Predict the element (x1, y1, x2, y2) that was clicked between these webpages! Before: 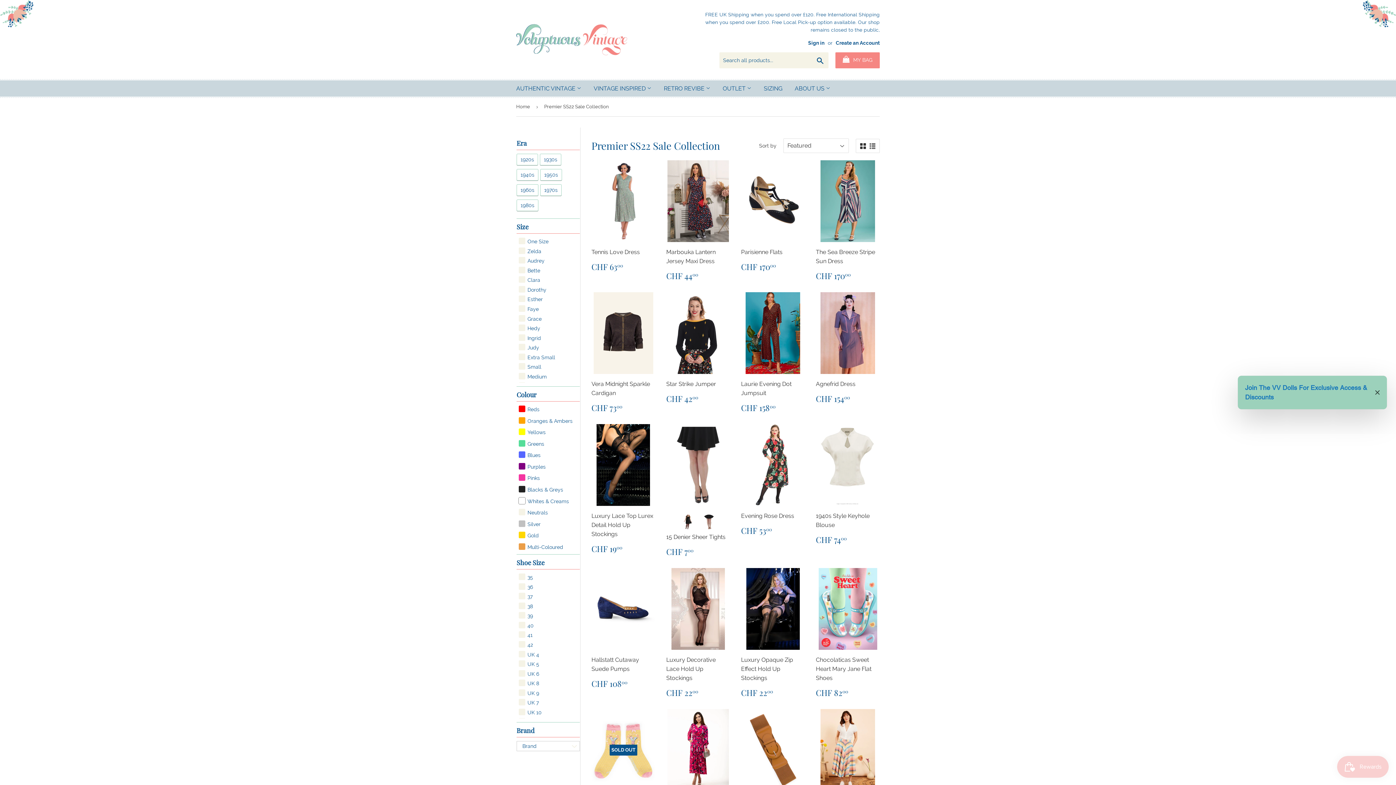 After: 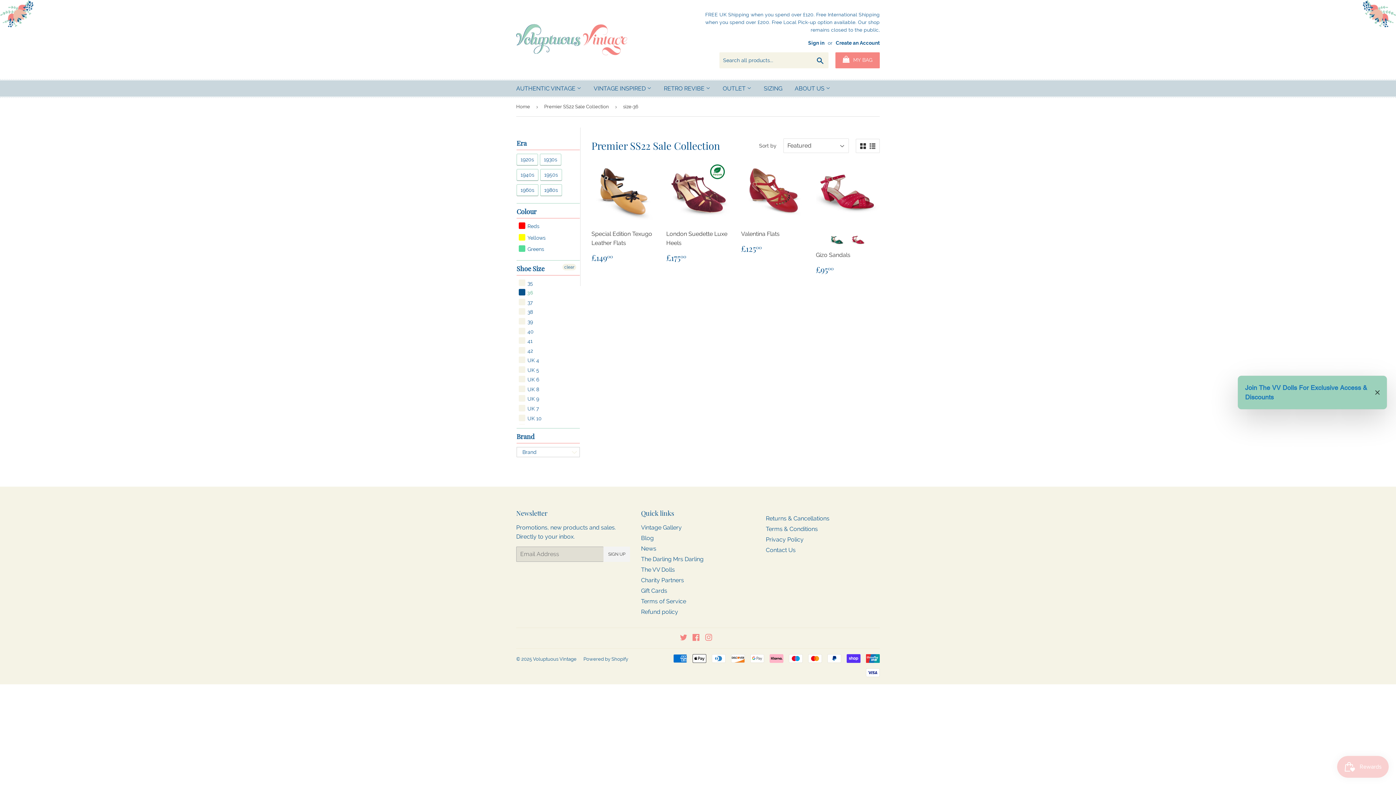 Action: bbox: (518, 583, 533, 591) label:  36